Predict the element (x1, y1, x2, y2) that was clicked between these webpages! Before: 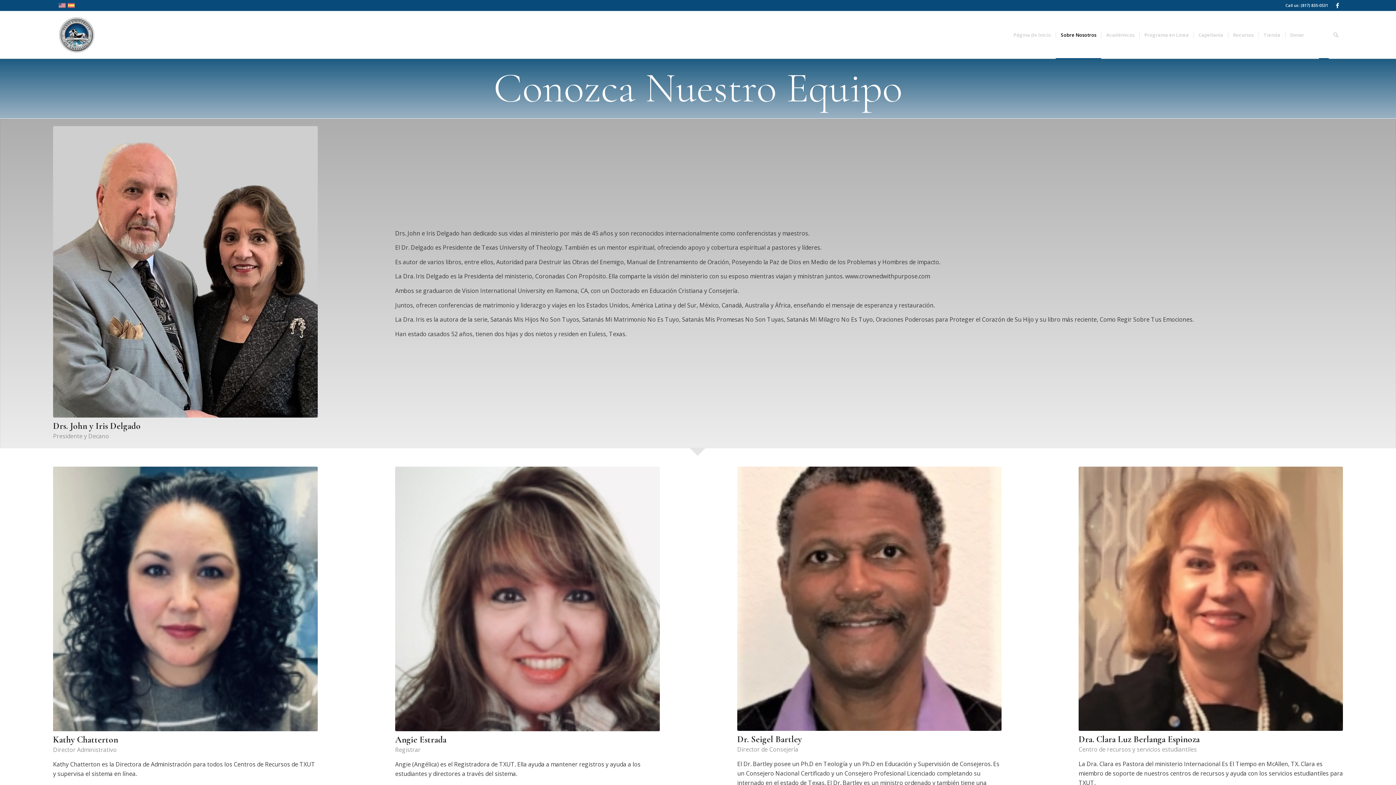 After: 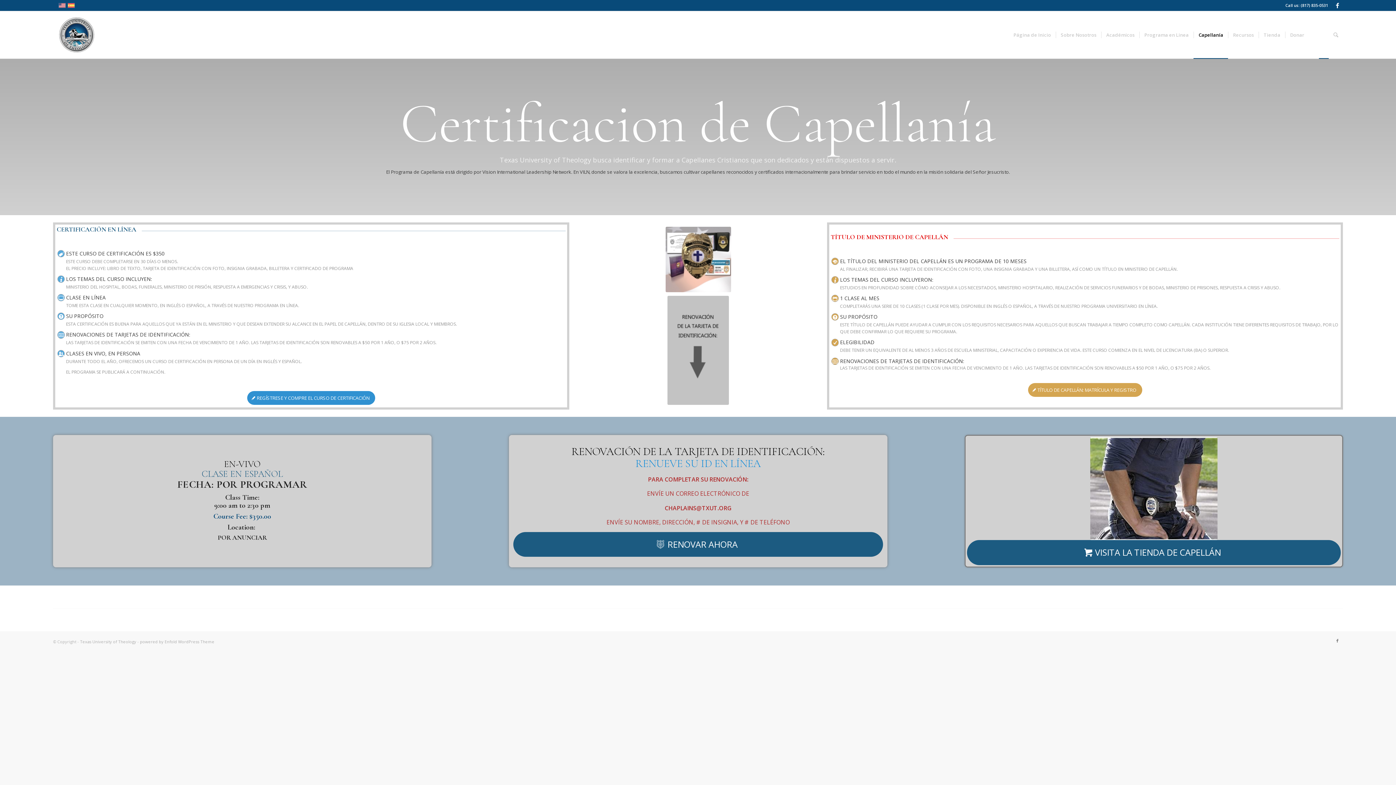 Action: label: Capellanía bbox: (1193, 11, 1228, 58)